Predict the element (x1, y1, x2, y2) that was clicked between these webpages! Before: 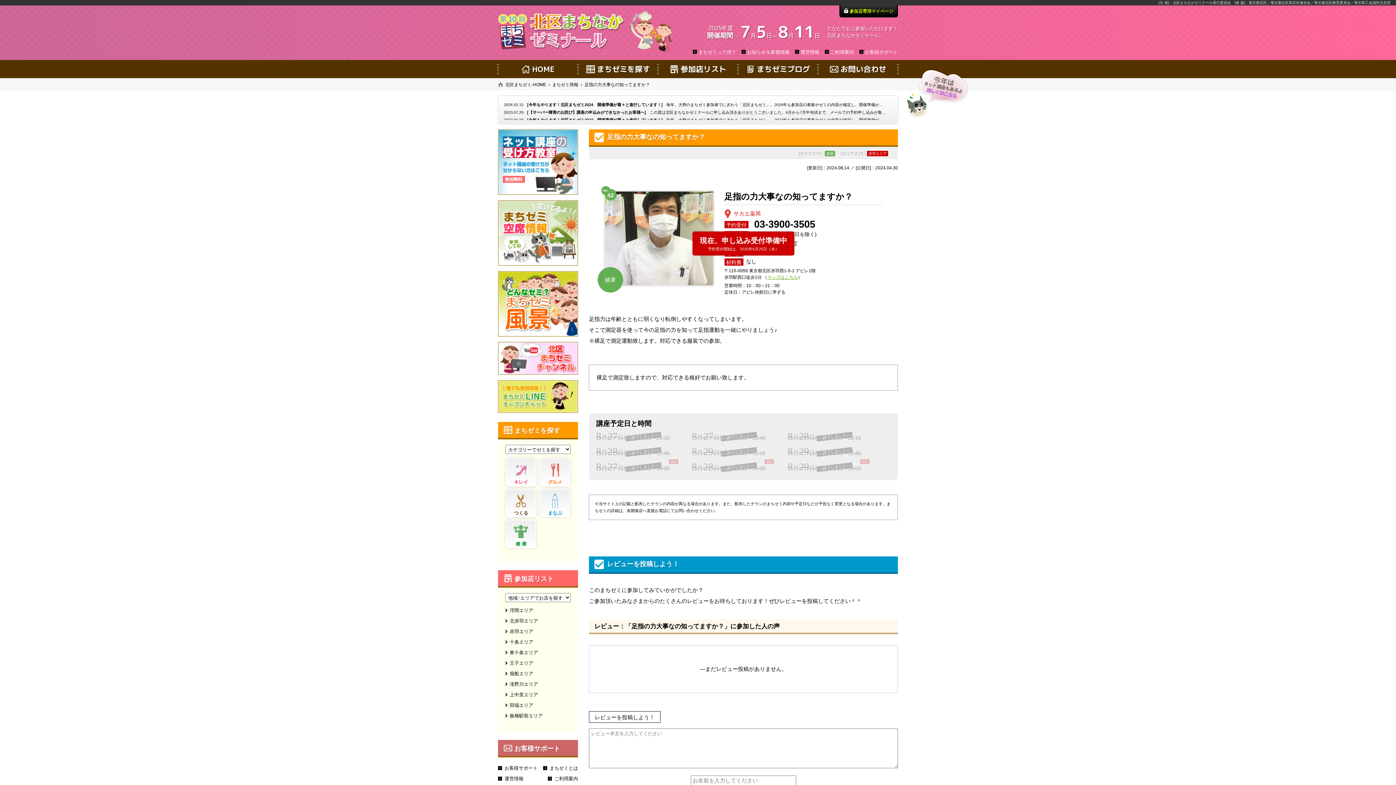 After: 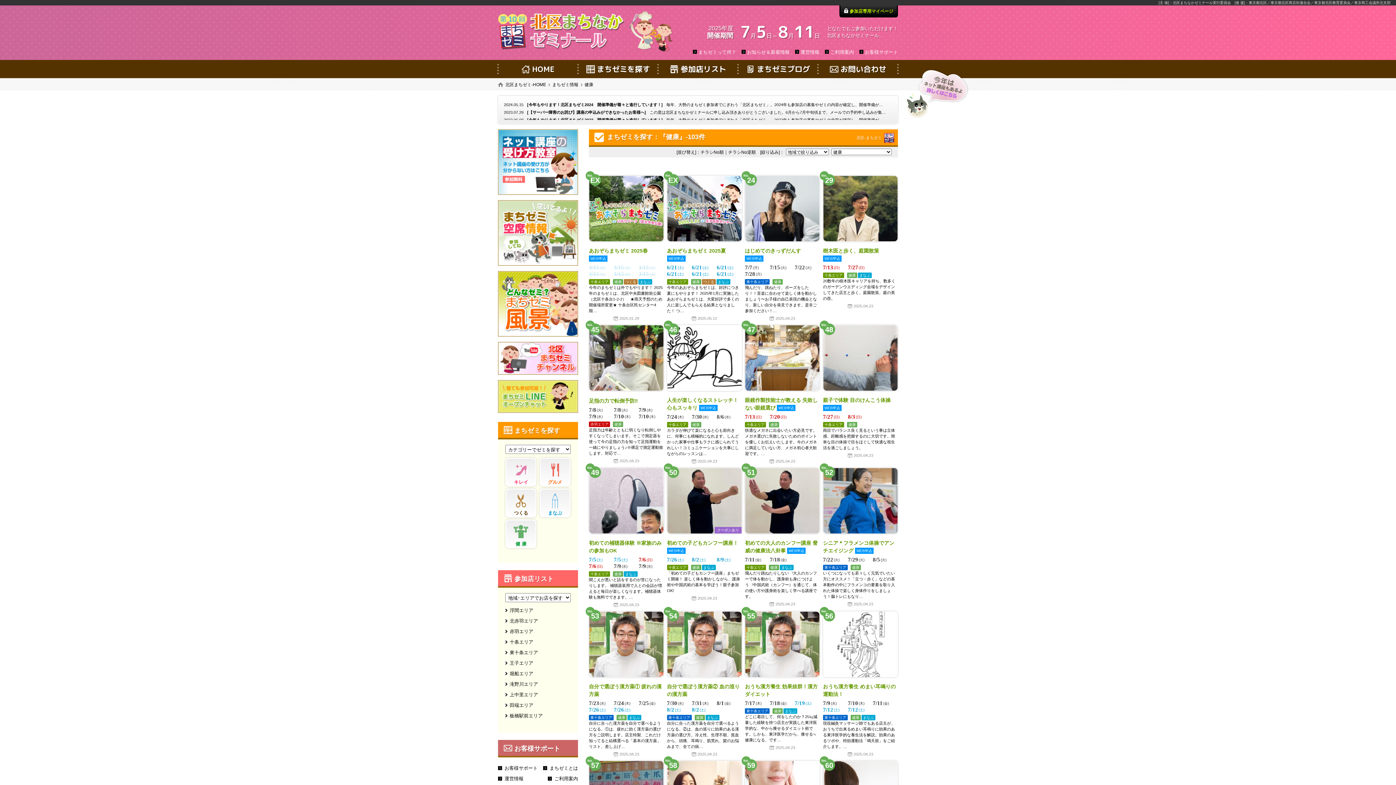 Action: bbox: (825, 150, 835, 156) label: 健康